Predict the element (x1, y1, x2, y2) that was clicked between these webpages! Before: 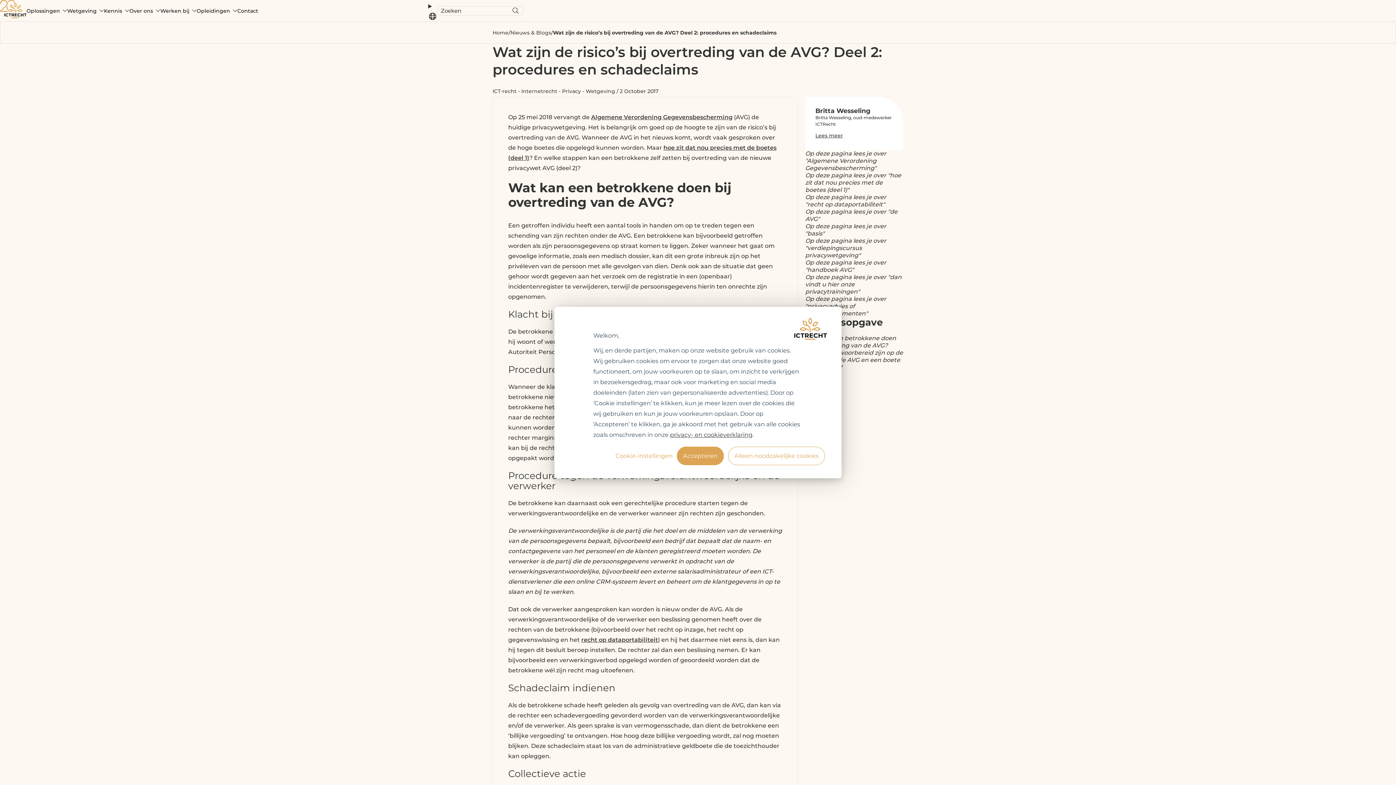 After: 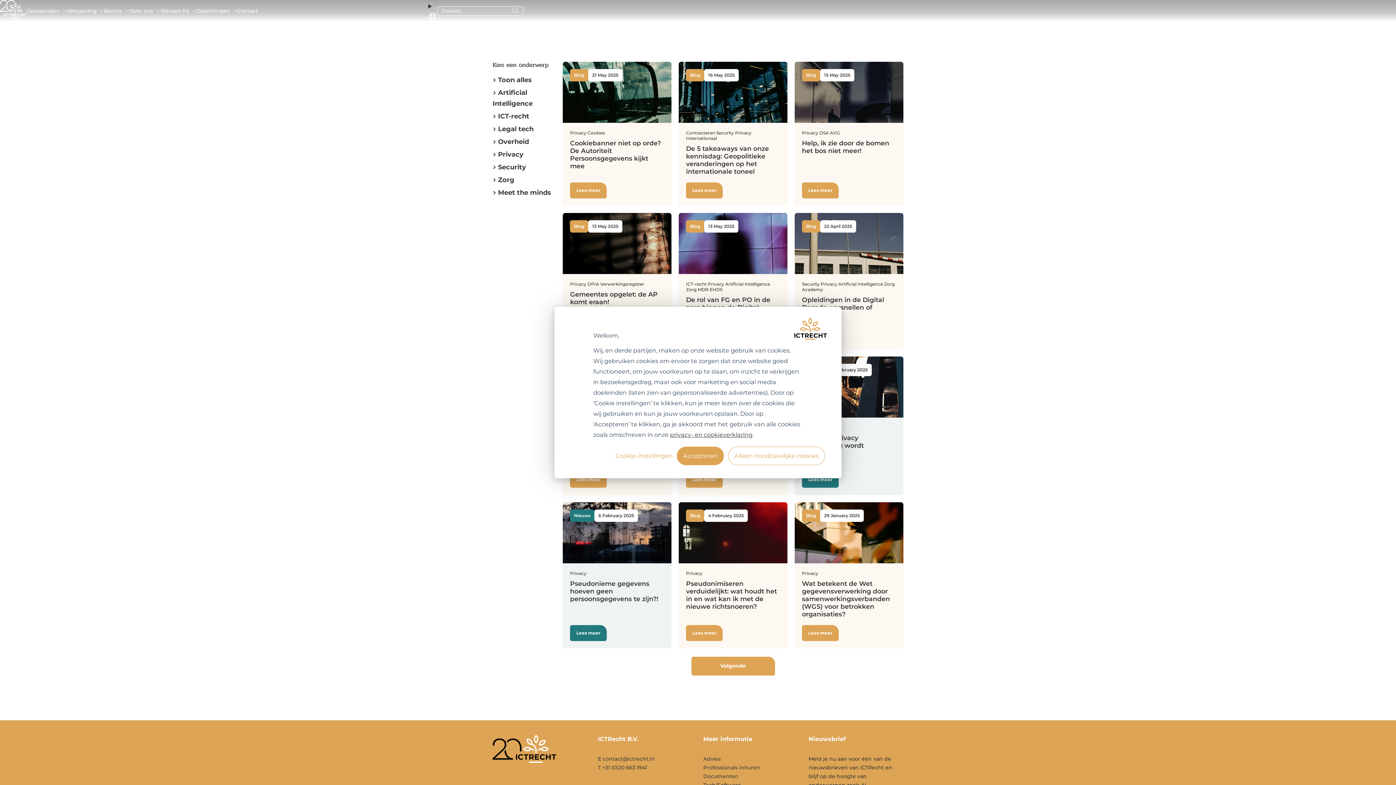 Action: label: Privacy bbox: (562, 88, 581, 94)